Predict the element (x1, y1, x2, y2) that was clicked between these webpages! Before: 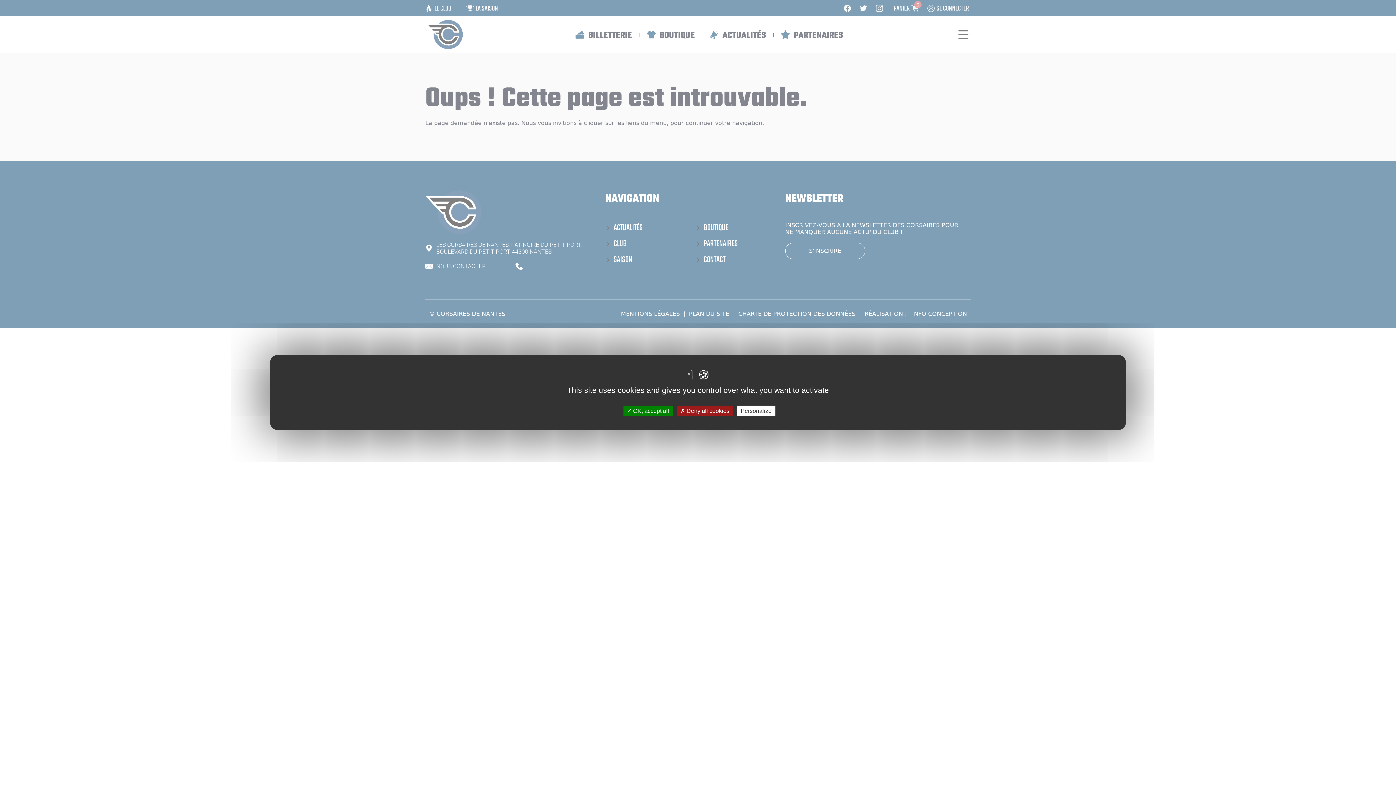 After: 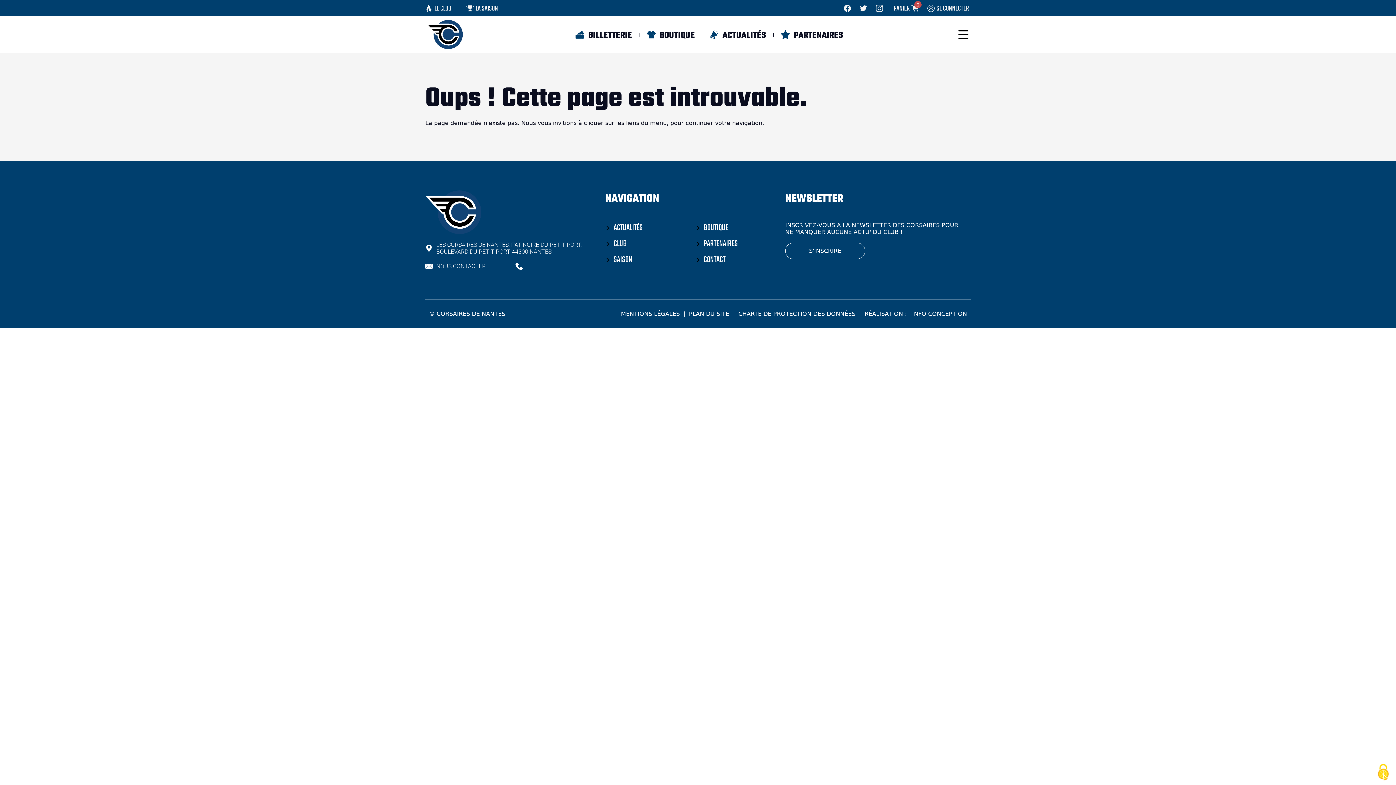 Action: label:  OK, accept all bbox: (623, 405, 672, 416)